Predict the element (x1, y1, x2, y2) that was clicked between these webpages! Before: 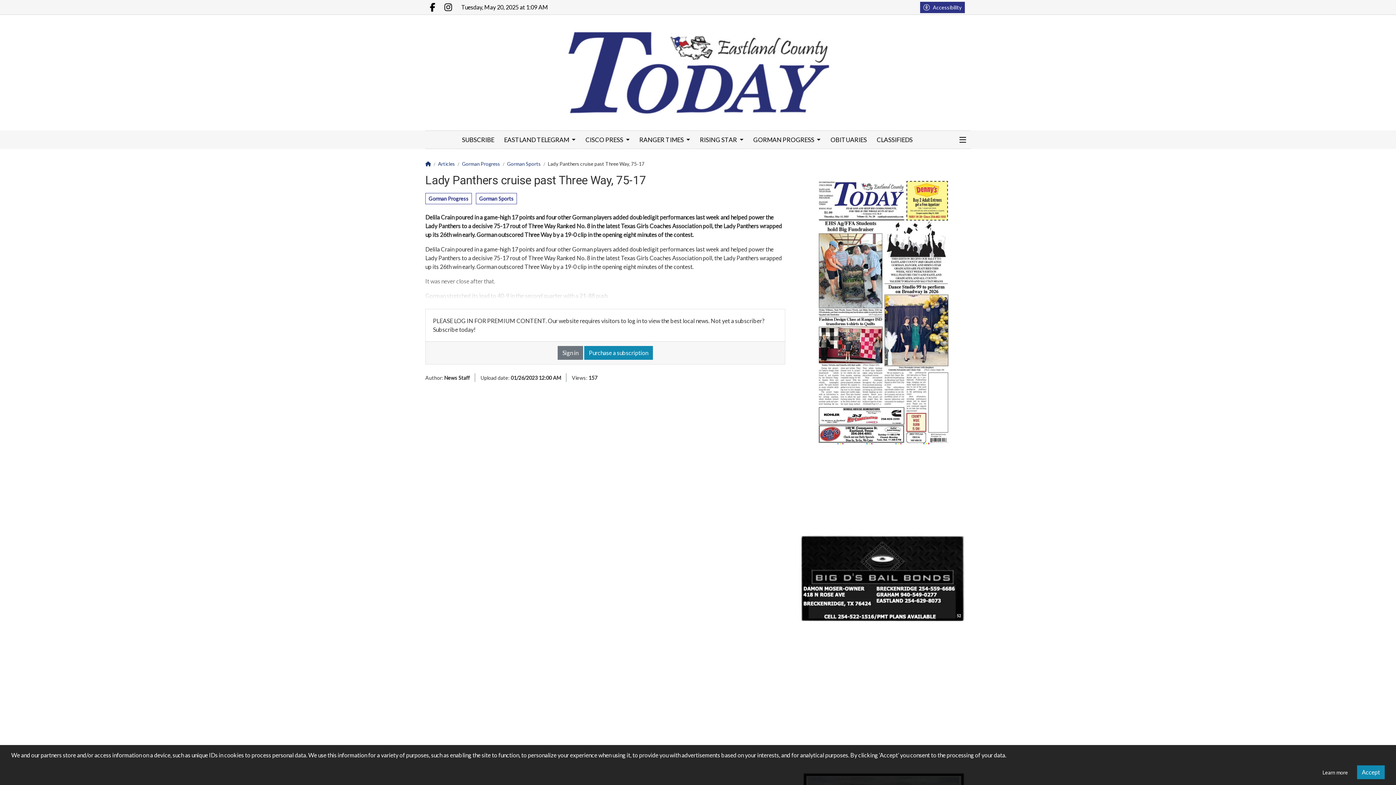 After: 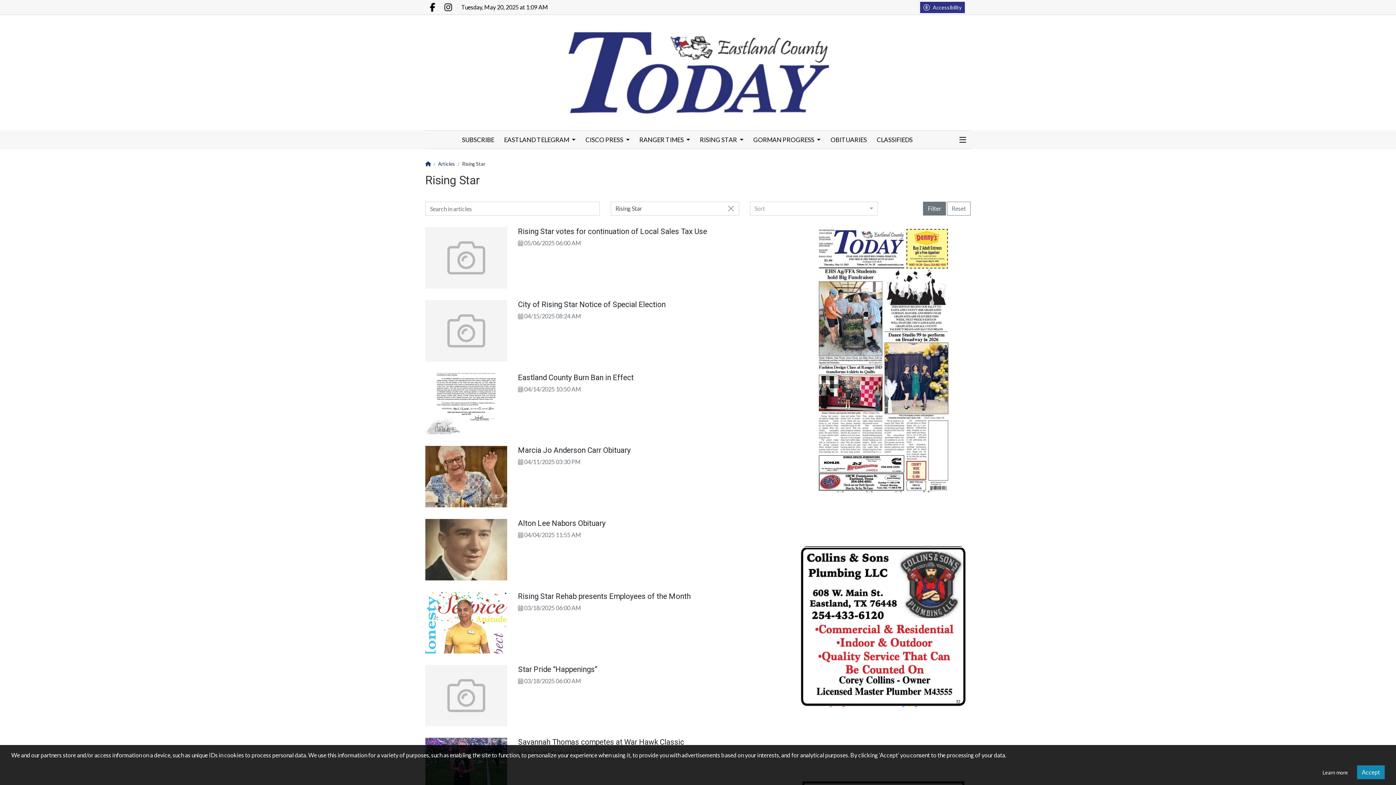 Action: label: RISING STAR  bbox: (695, 130, 747, 148)